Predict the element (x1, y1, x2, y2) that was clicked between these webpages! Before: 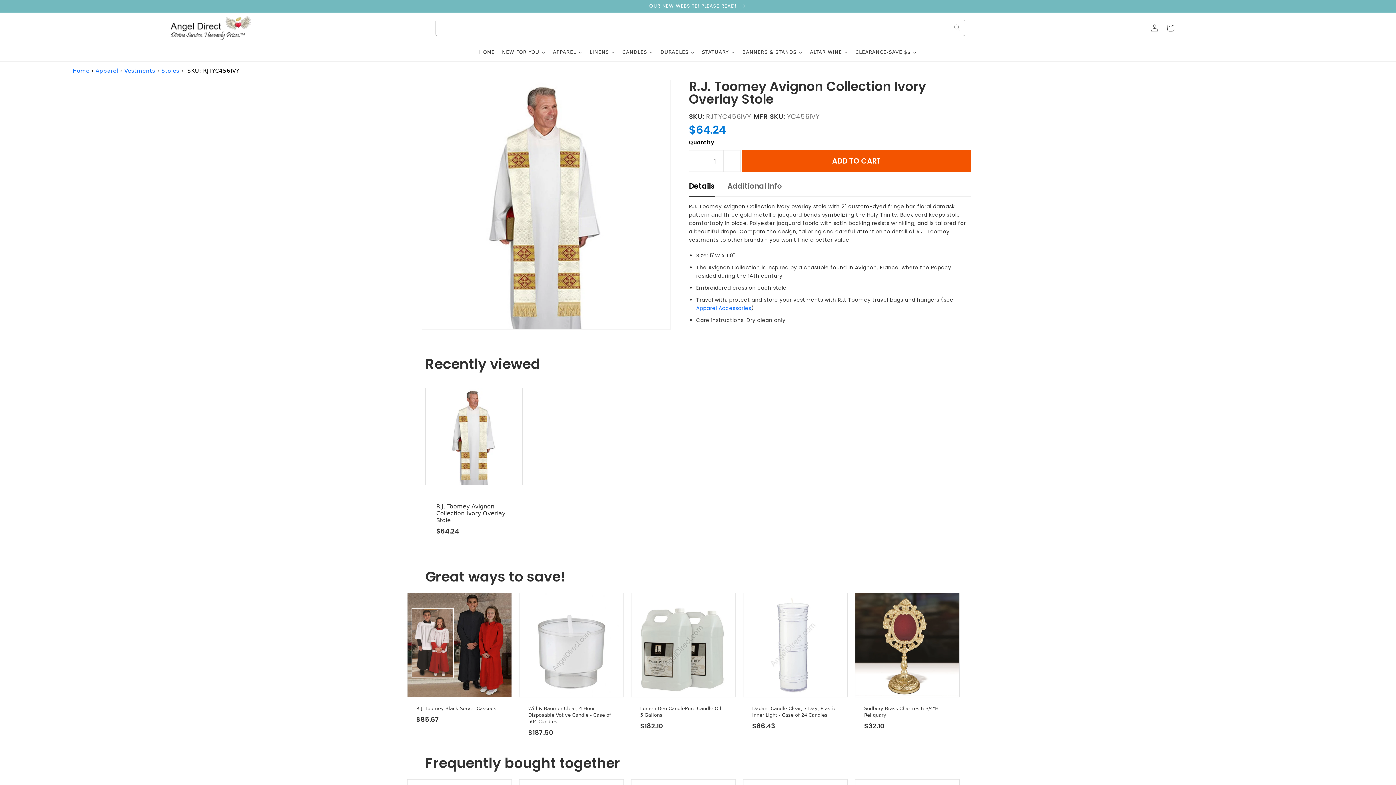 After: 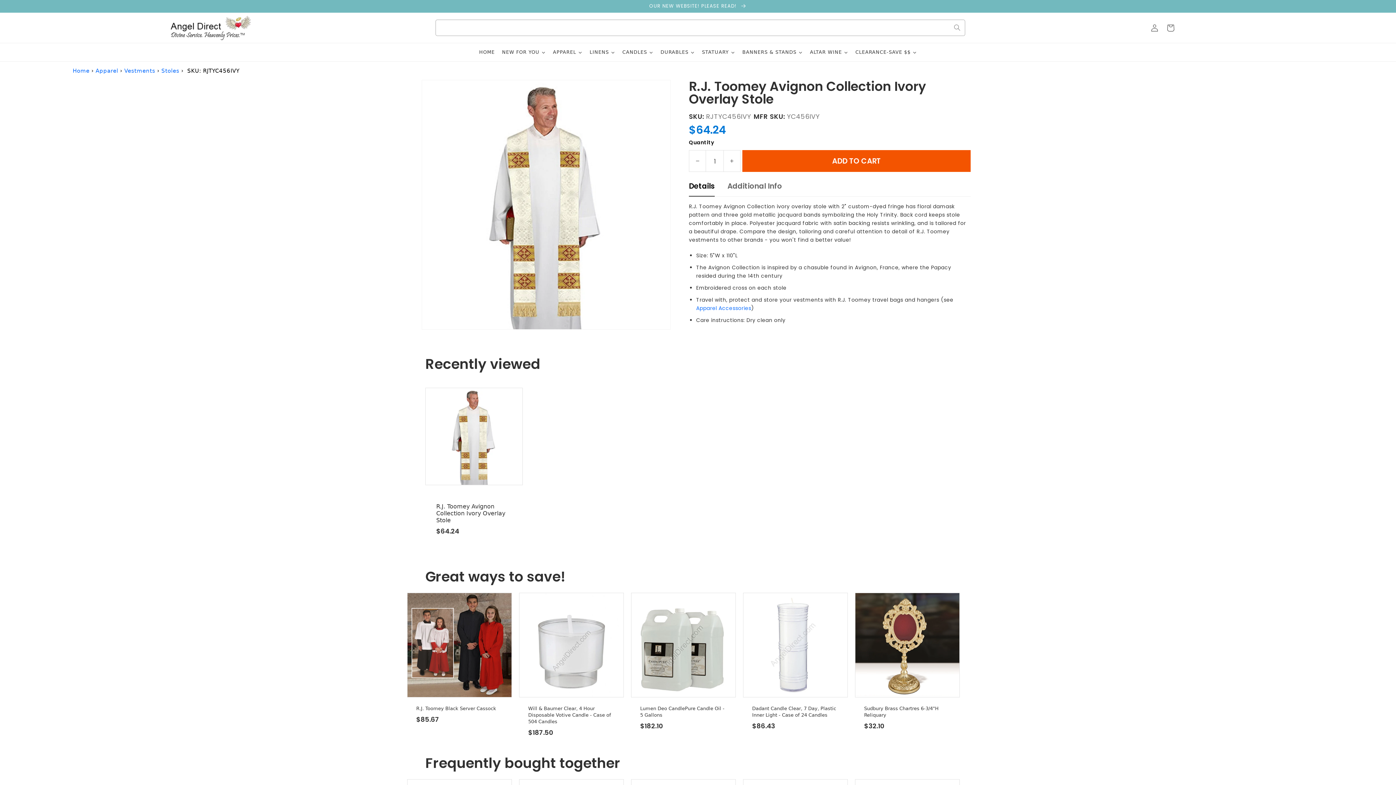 Action: bbox: (689, 150, 706, 171) label: Decrease quantity for R.J. Toomey Avignon Collection Ivory Overlay Stole